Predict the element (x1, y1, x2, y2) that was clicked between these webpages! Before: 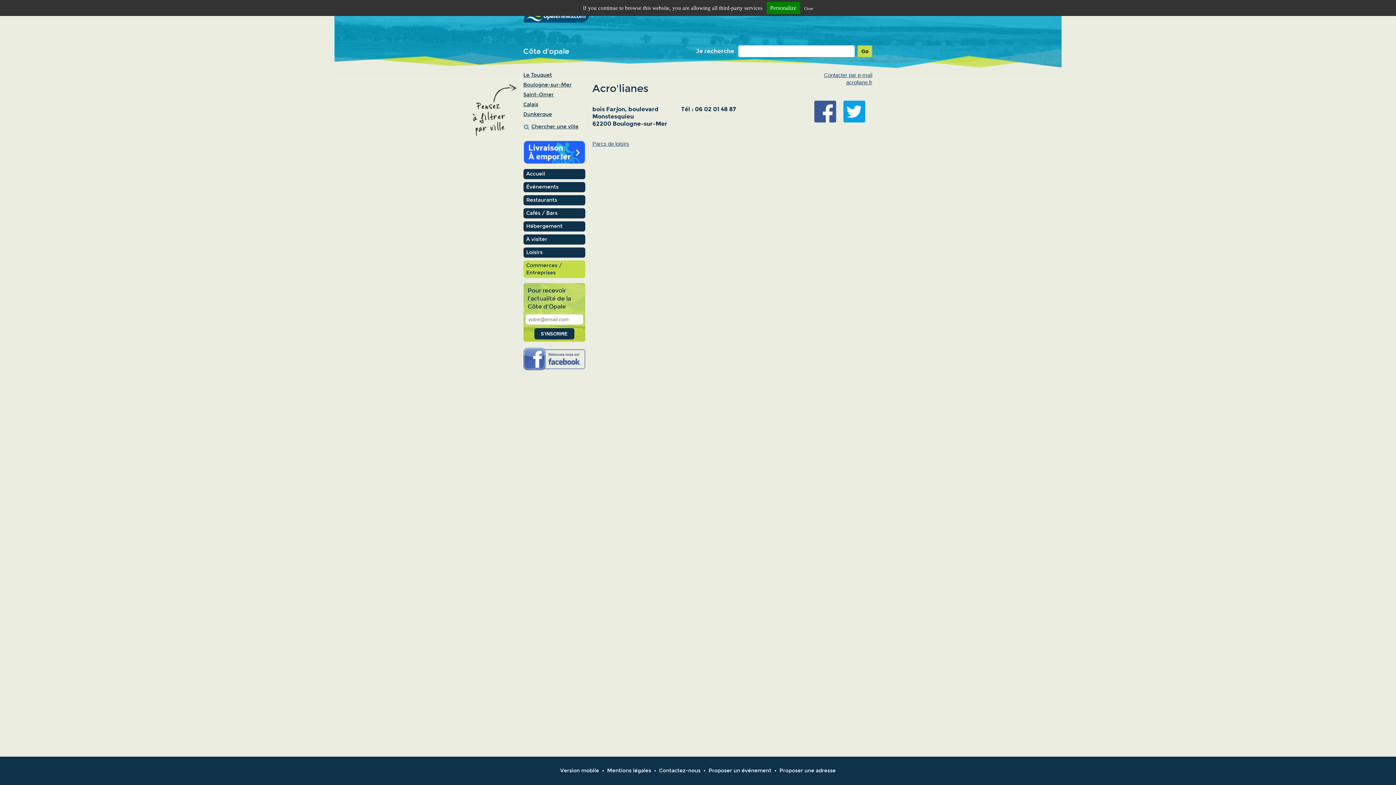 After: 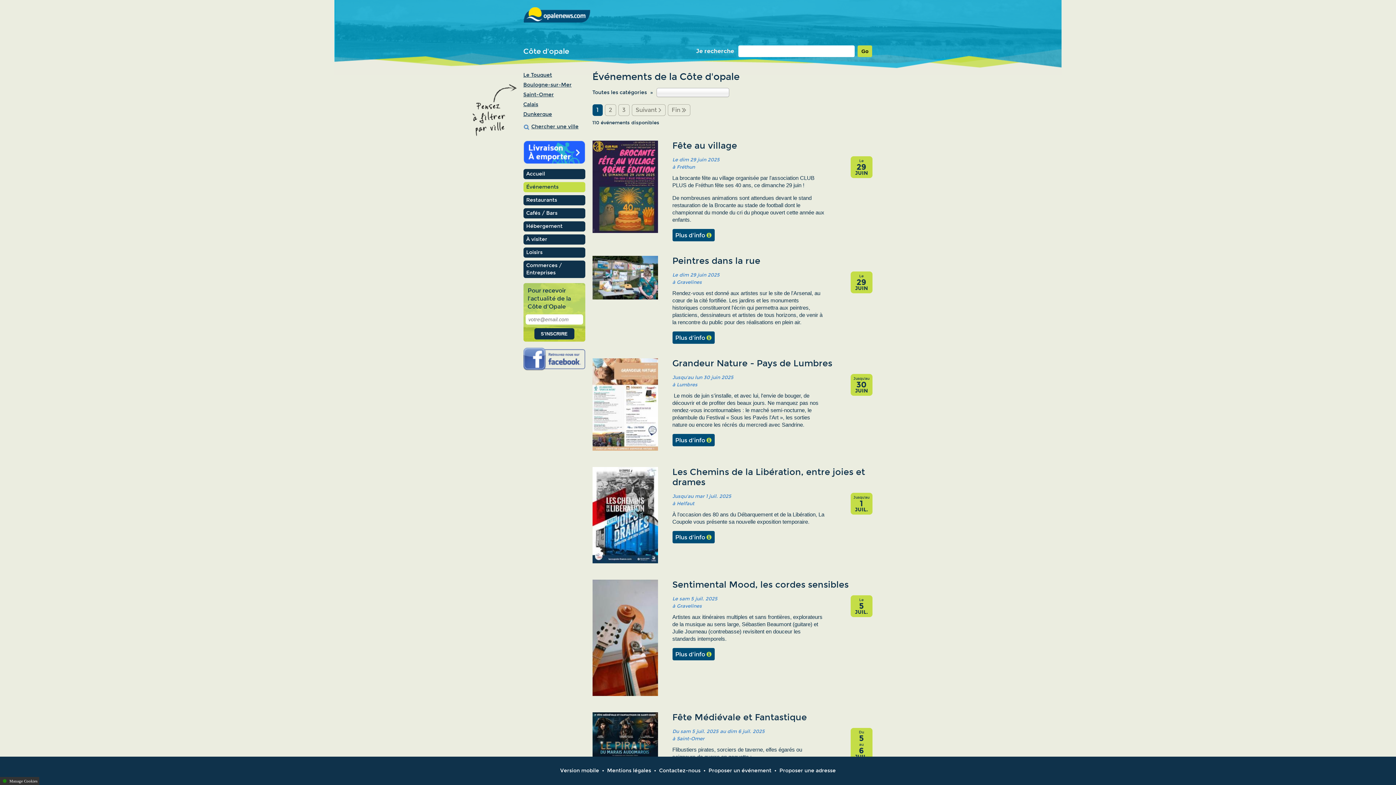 Action: bbox: (523, 182, 585, 192) label: Événements